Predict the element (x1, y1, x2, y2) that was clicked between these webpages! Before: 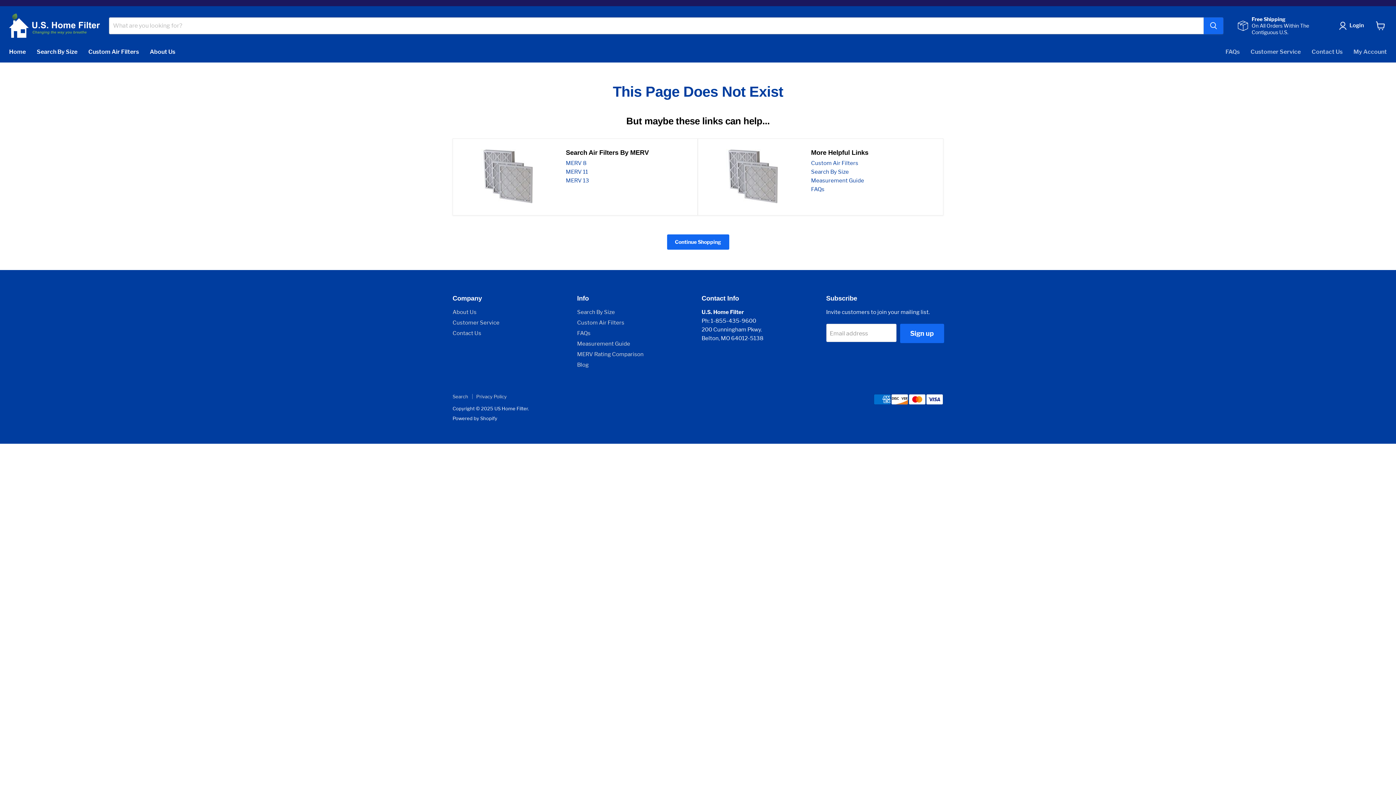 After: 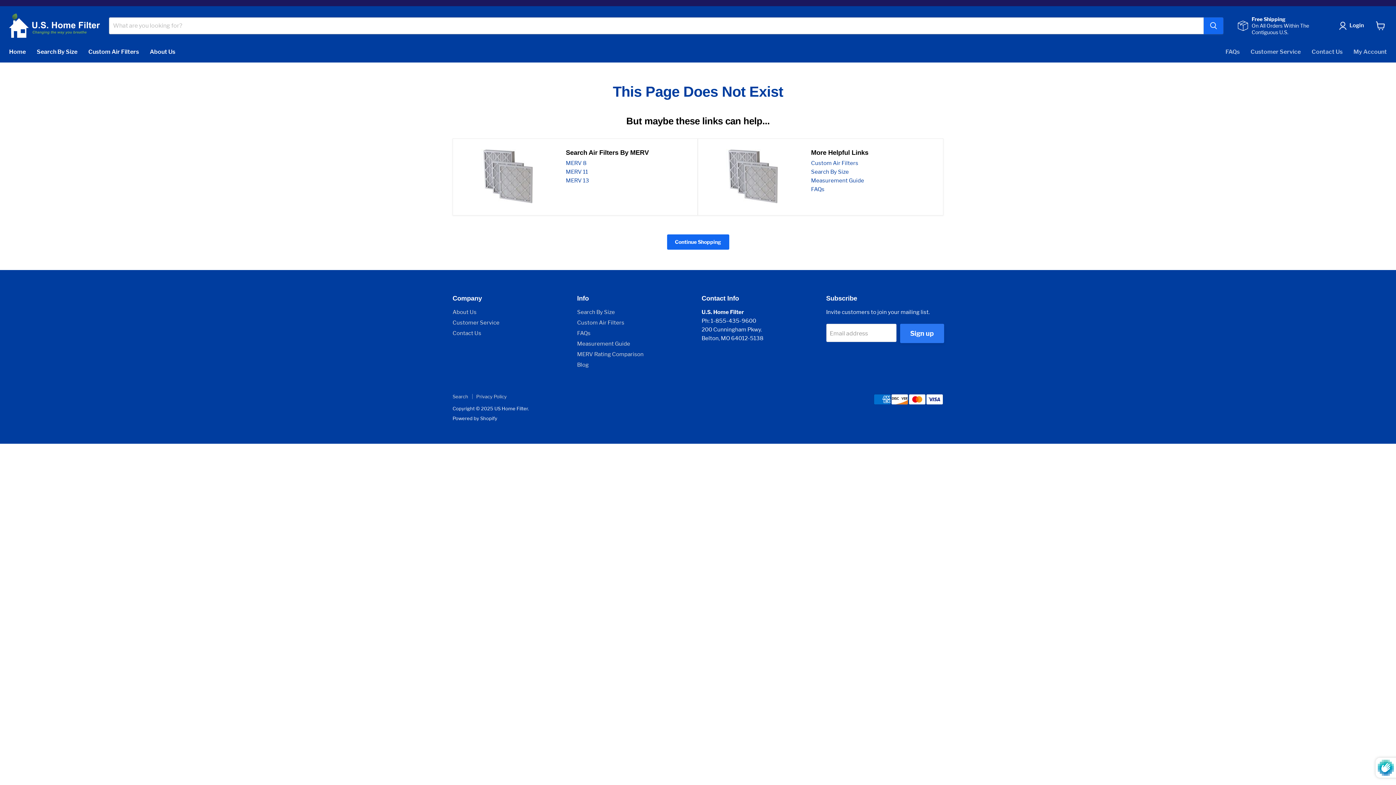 Action: label: Sign up bbox: (900, 324, 944, 343)